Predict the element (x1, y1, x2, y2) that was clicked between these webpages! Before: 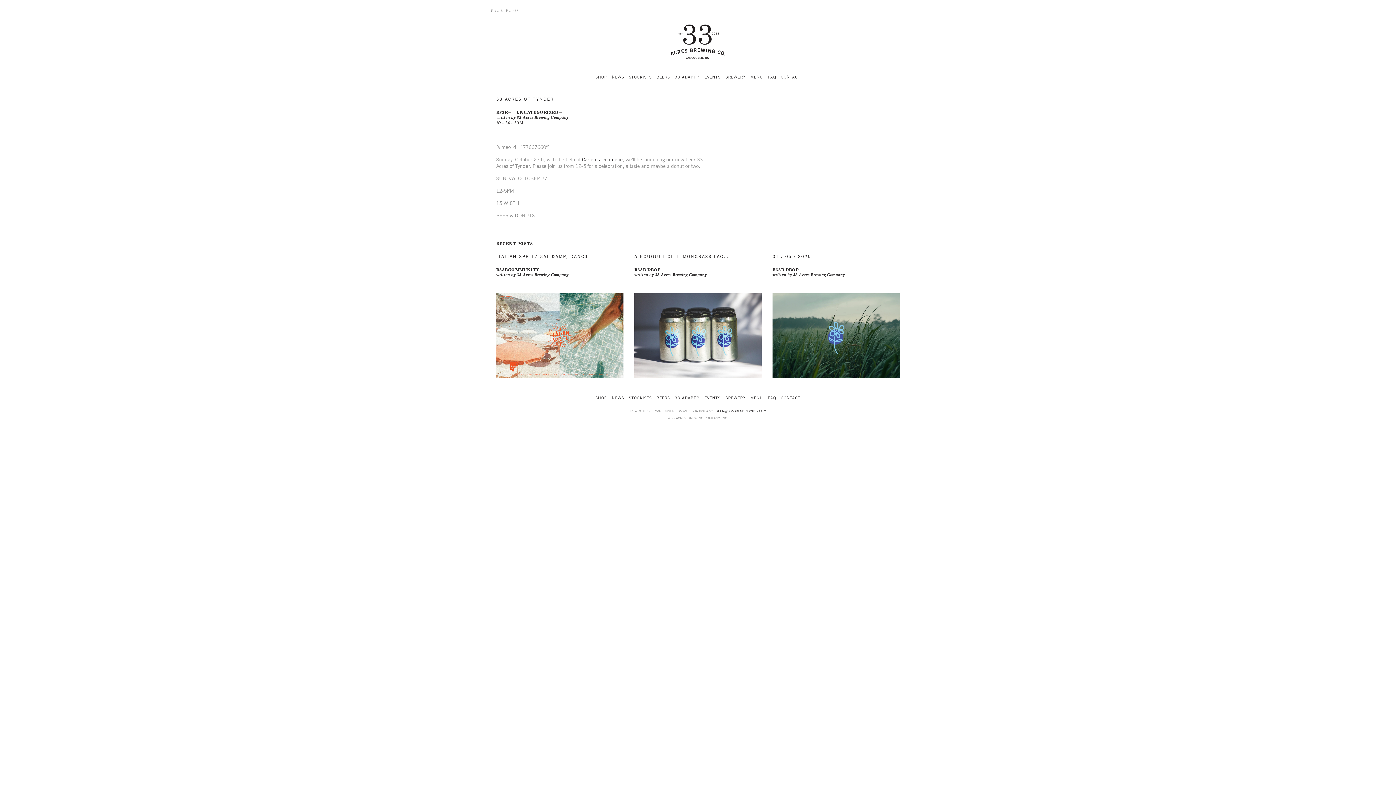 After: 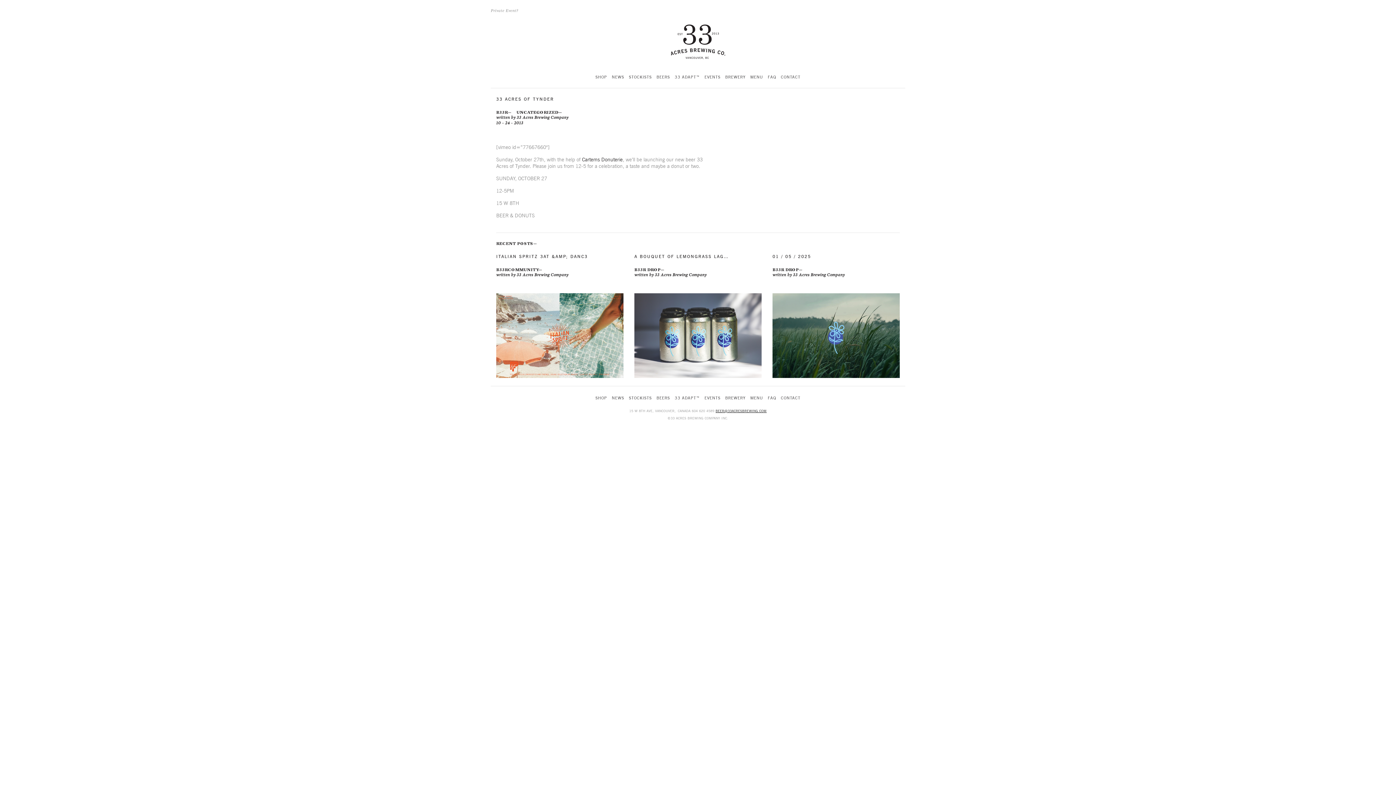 Action: bbox: (715, 409, 766, 413) label: BEER@33ACRESBREWING.COM